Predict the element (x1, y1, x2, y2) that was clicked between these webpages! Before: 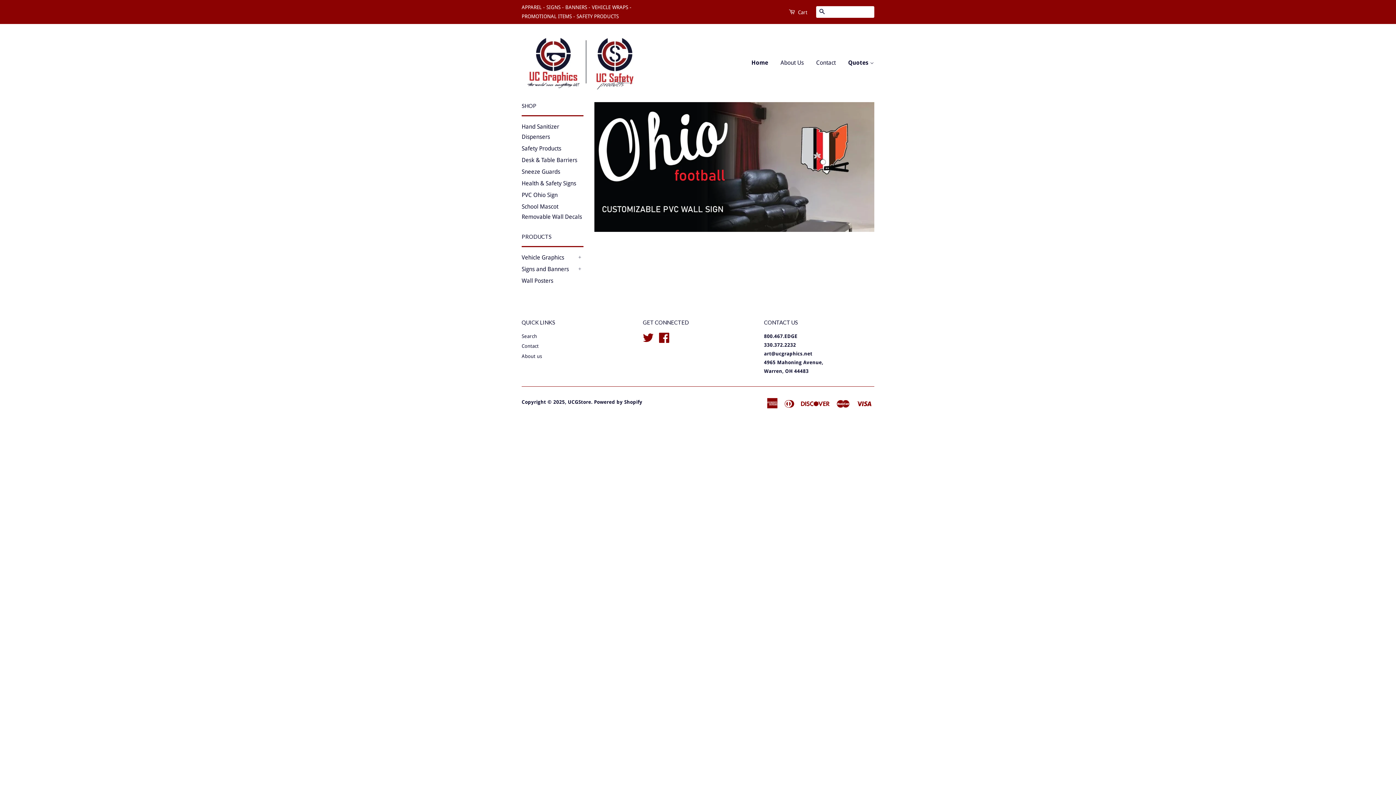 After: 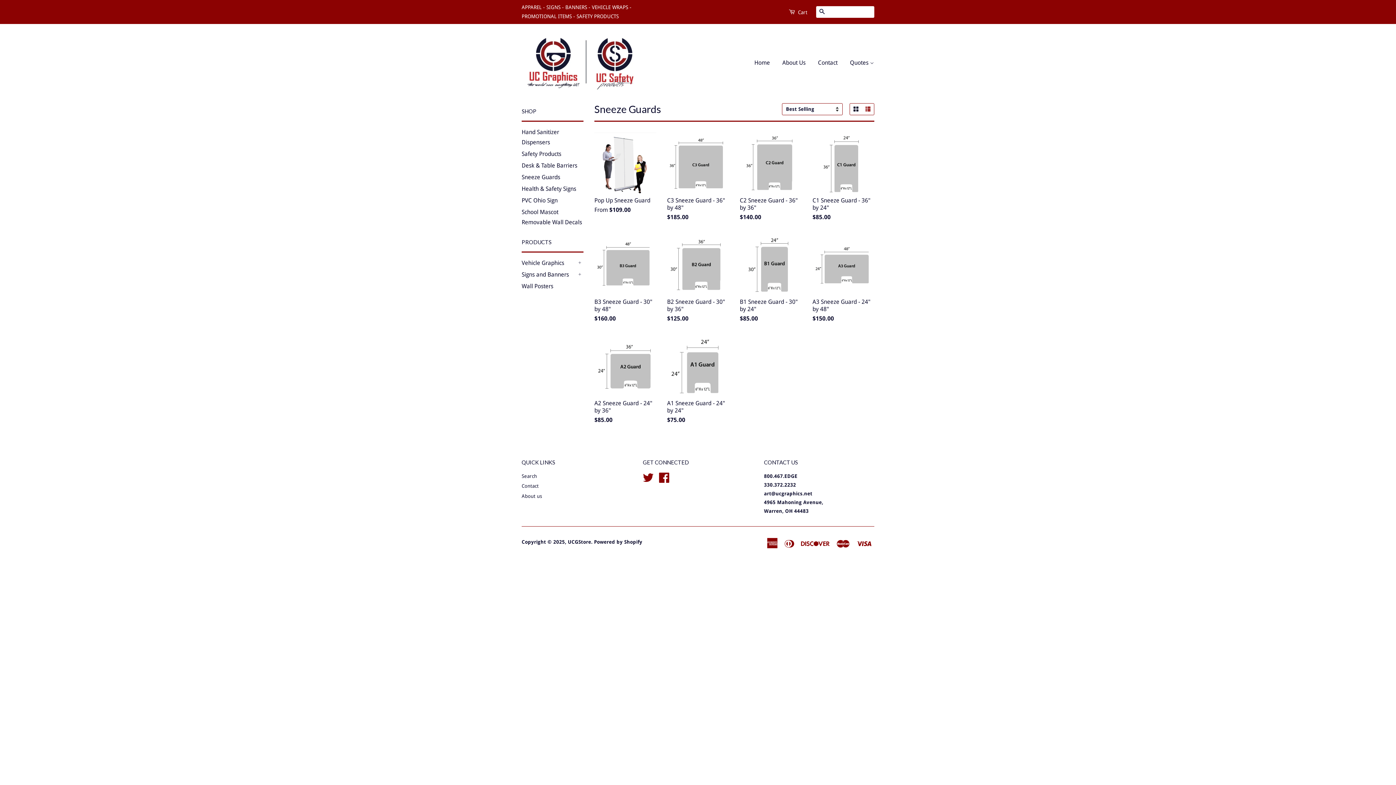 Action: label: Sneeze Guards bbox: (521, 168, 560, 175)